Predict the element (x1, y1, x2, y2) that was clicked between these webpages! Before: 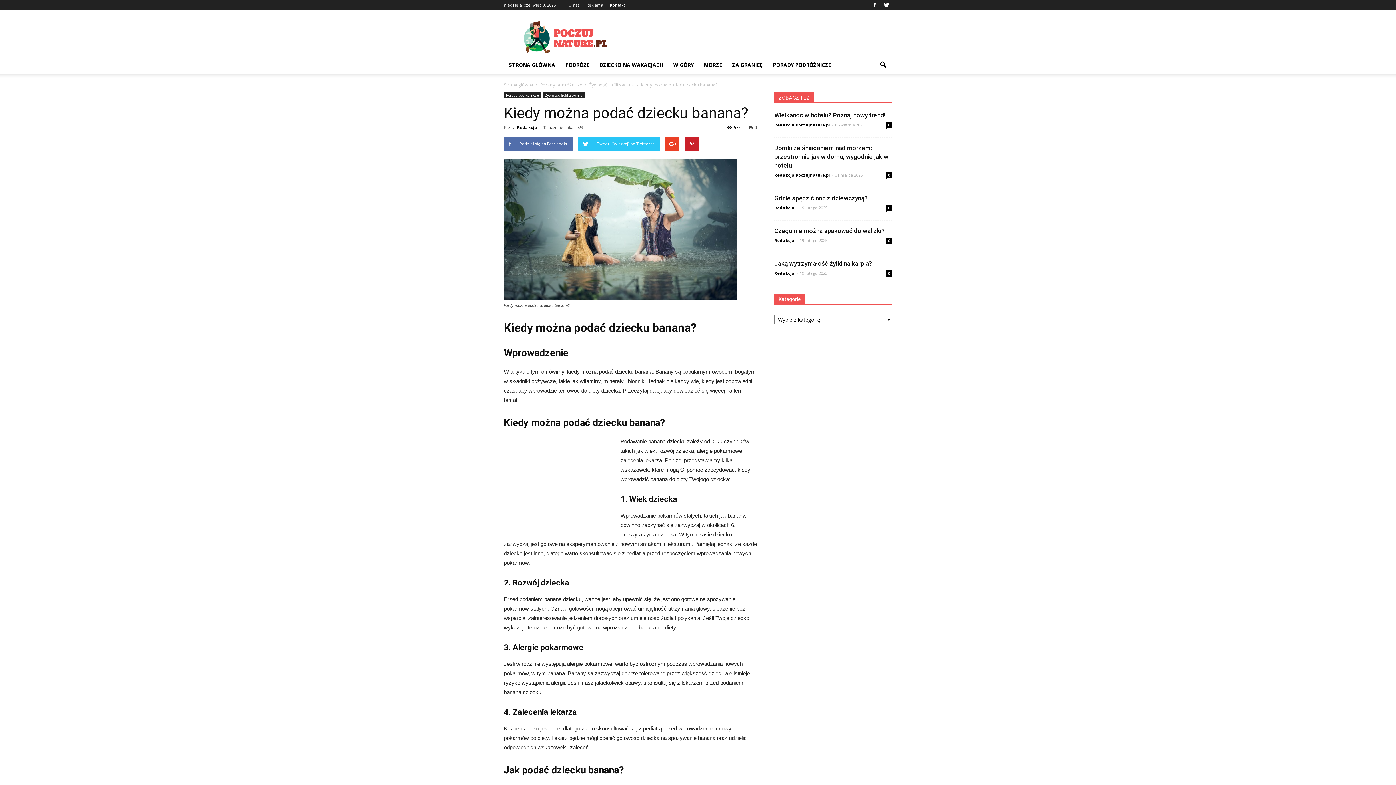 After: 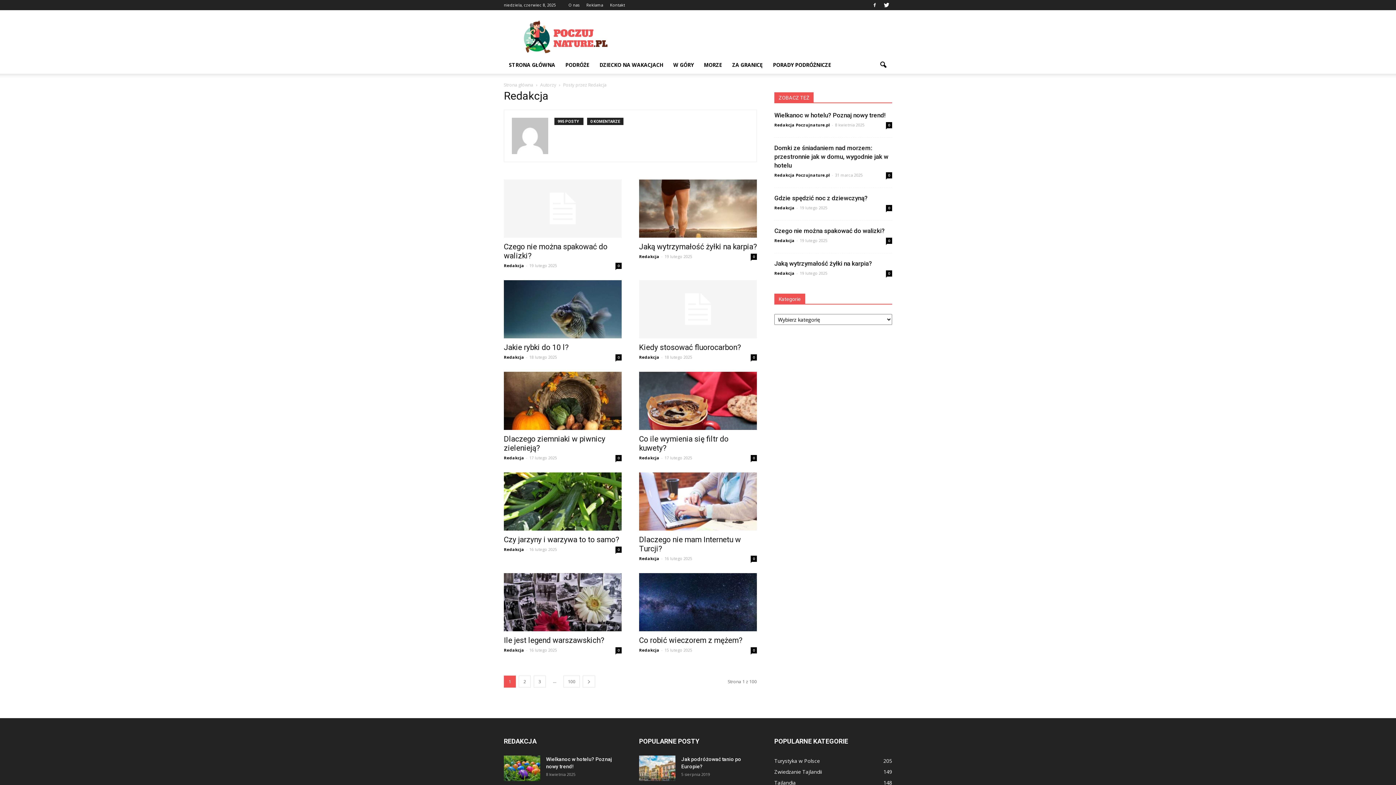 Action: label: Redakcja bbox: (774, 270, 794, 276)